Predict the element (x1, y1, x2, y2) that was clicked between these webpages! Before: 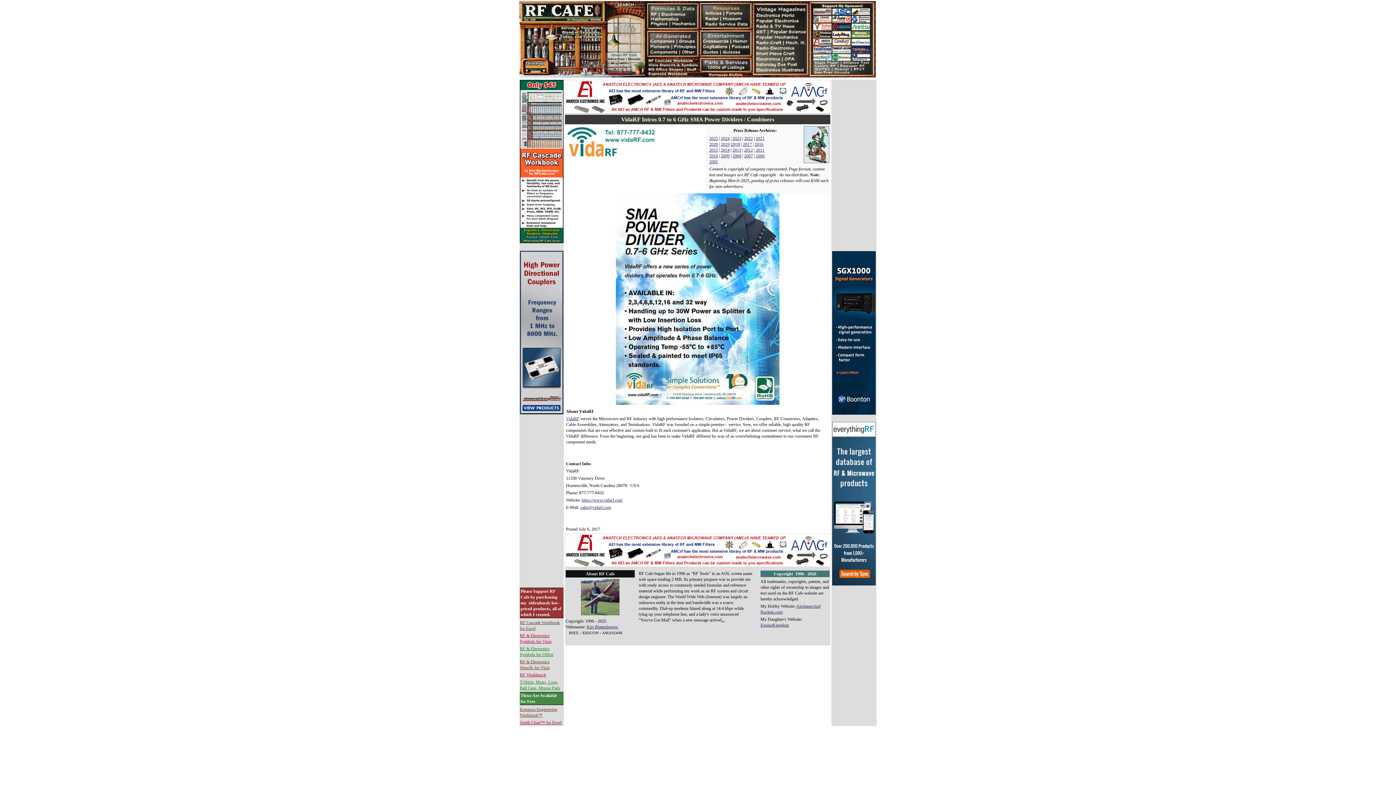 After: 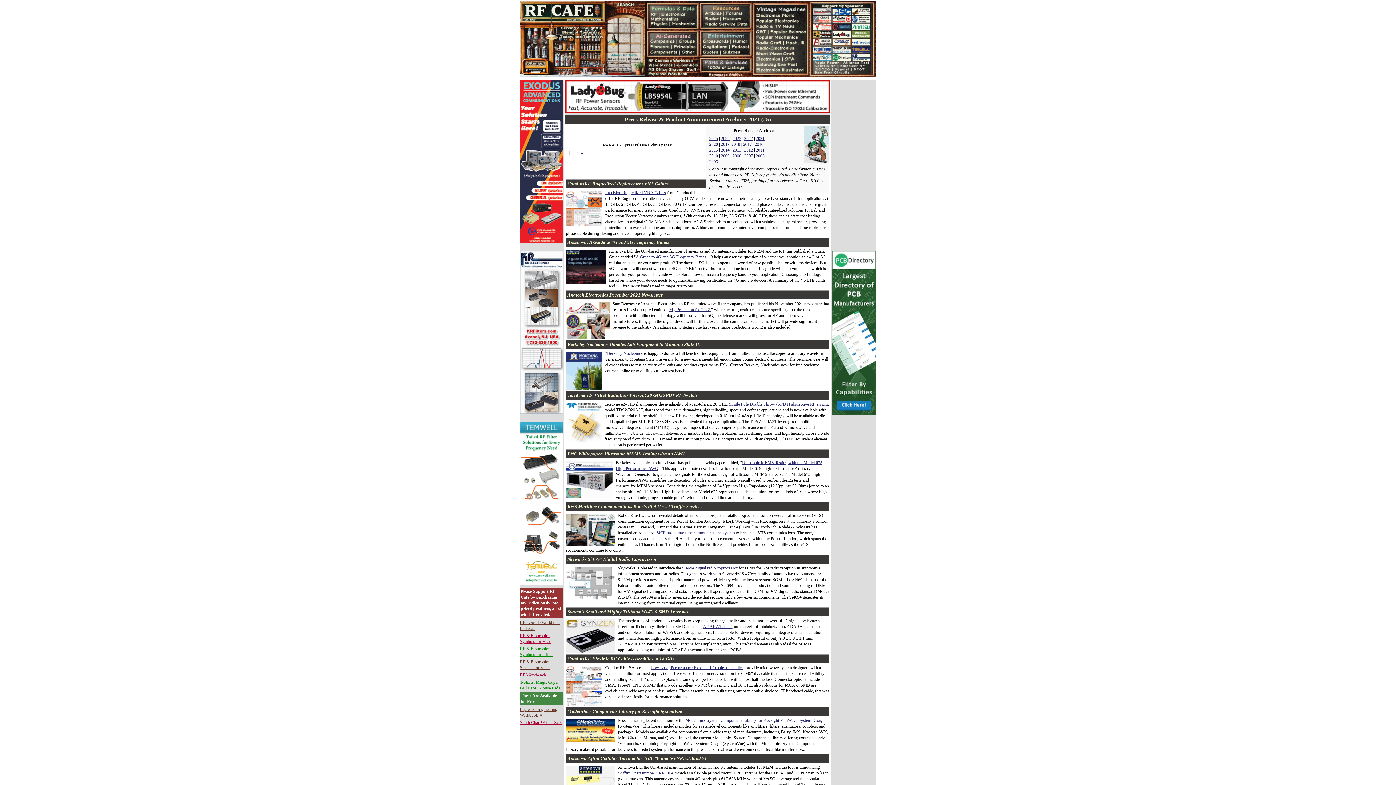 Action: label: 2021 bbox: (756, 136, 764, 141)